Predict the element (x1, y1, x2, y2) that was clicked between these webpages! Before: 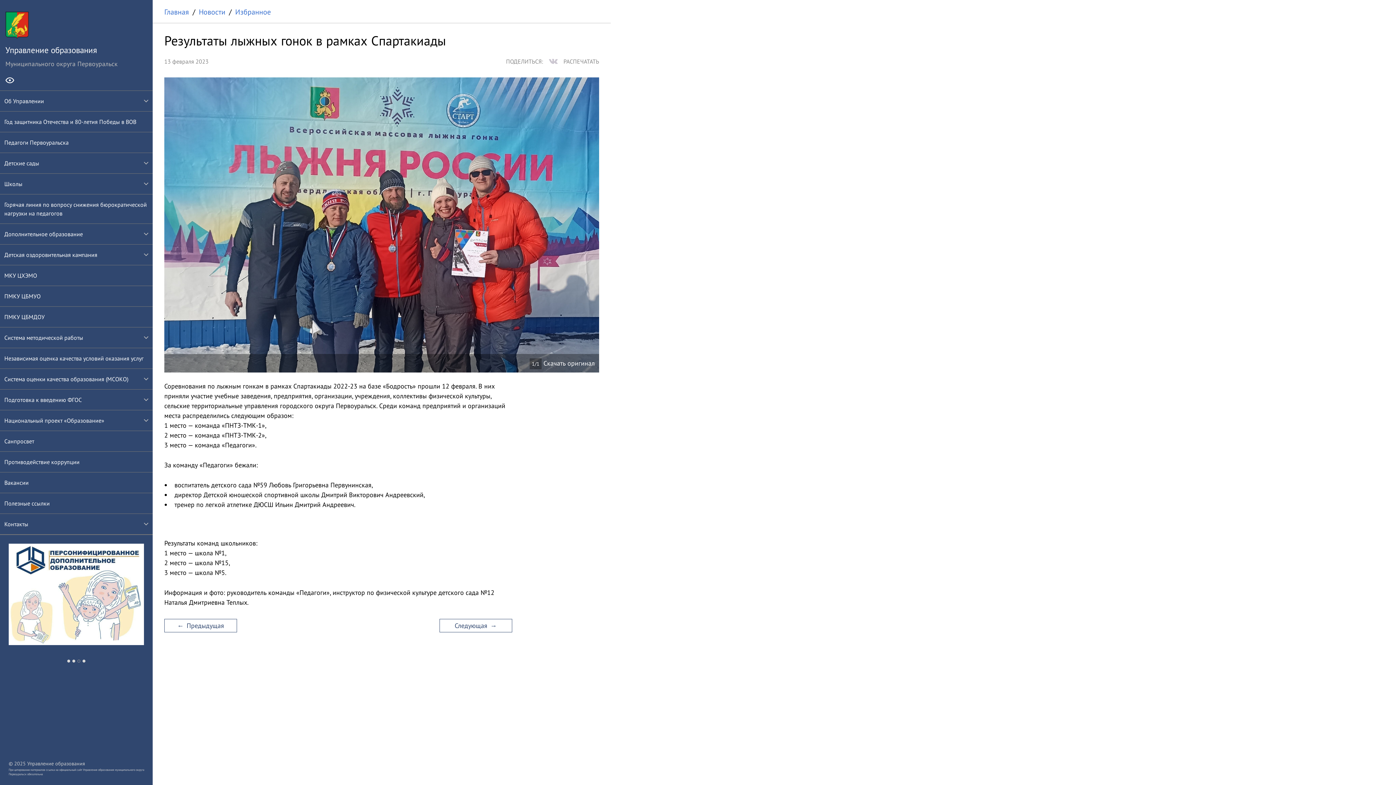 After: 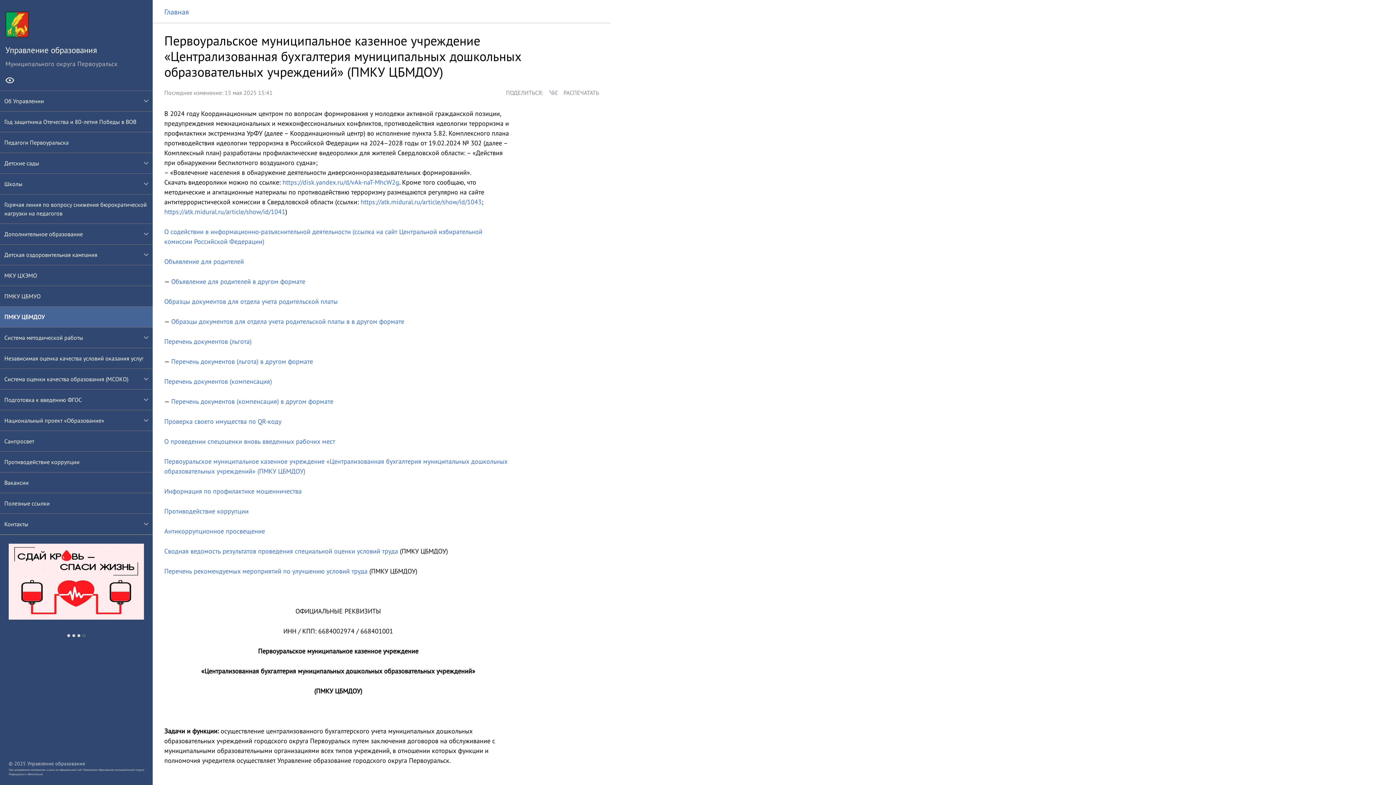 Action: bbox: (4, 312, 44, 321) label: ПМКУ ЦБМДОУ